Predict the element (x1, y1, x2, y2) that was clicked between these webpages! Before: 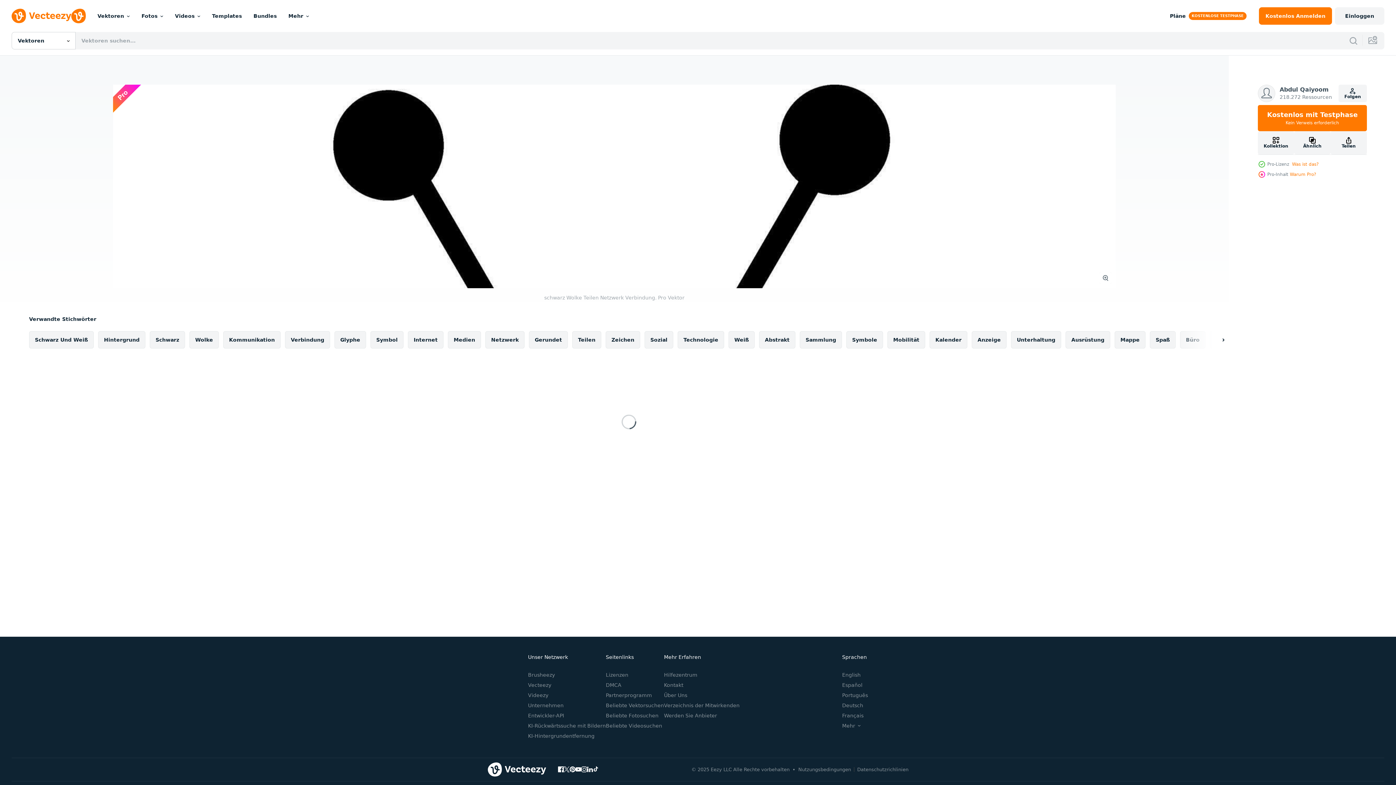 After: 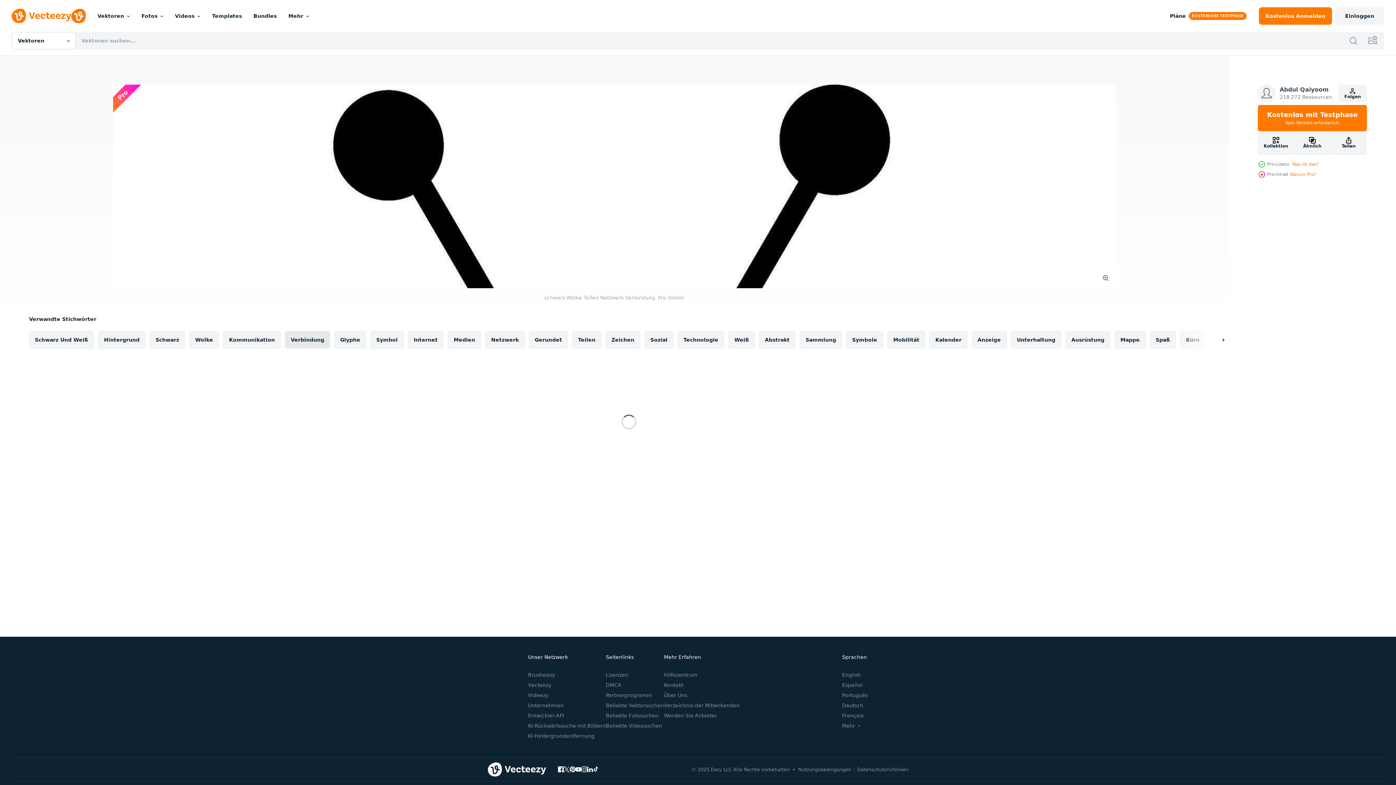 Action: bbox: (285, 331, 330, 348) label: Verbindung